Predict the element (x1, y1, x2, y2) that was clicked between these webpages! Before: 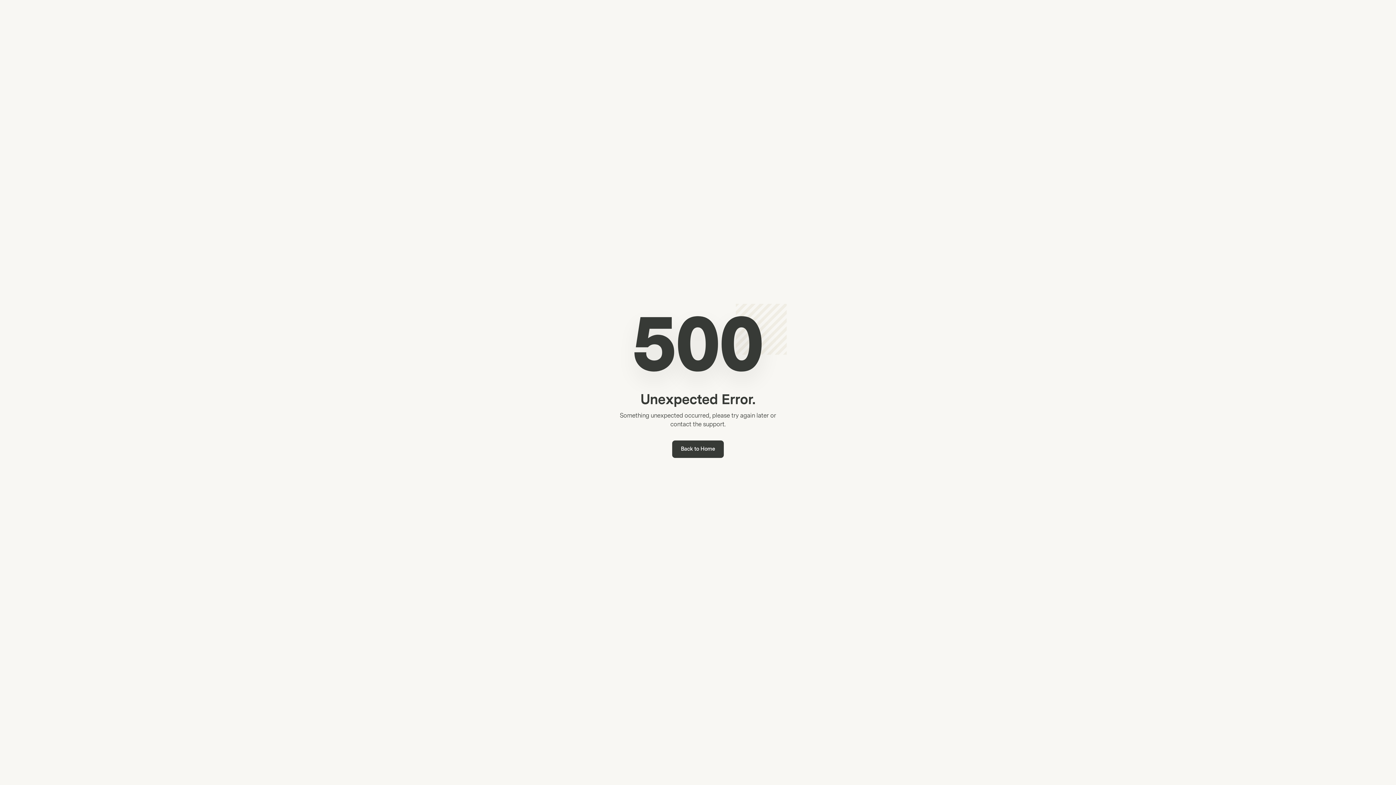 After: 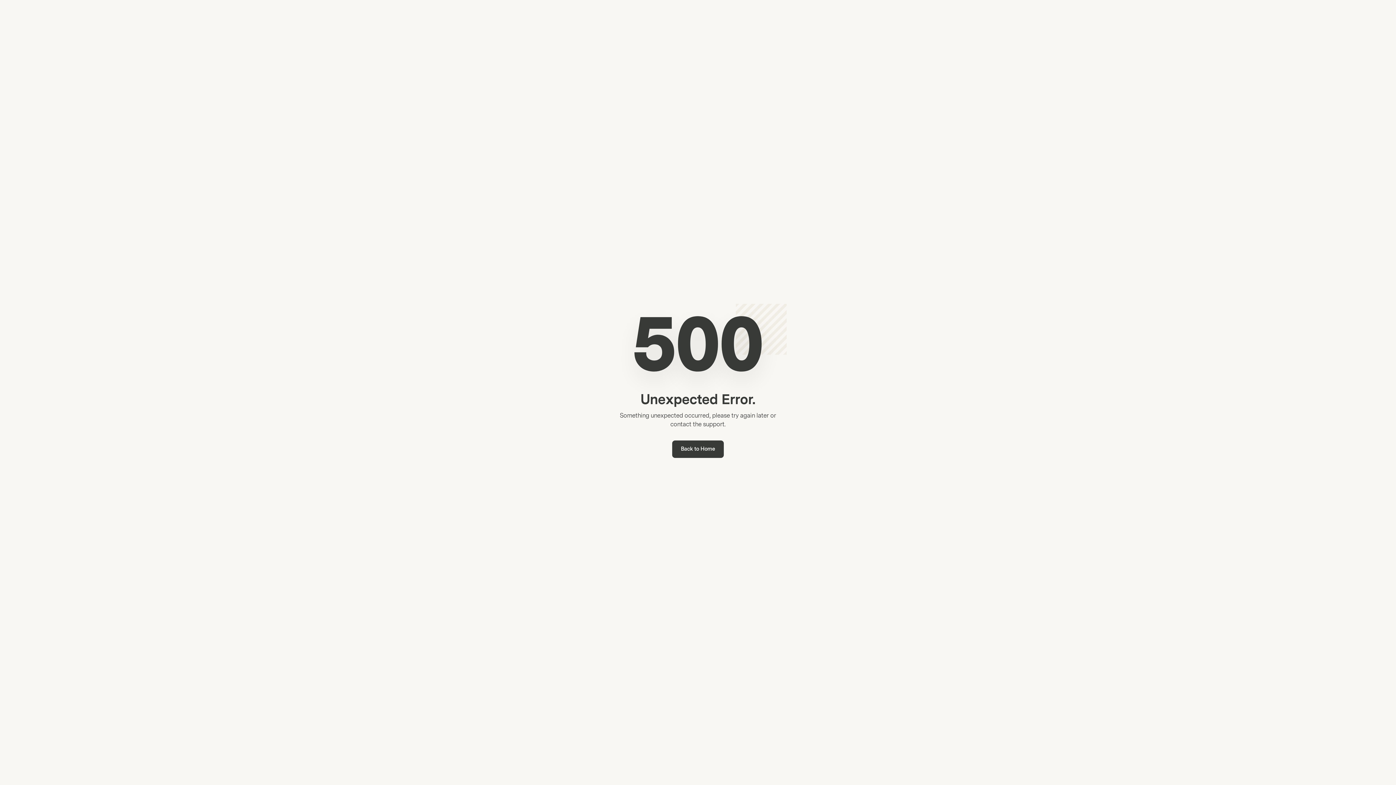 Action: bbox: (672, 440, 724, 458) label: Back to Home